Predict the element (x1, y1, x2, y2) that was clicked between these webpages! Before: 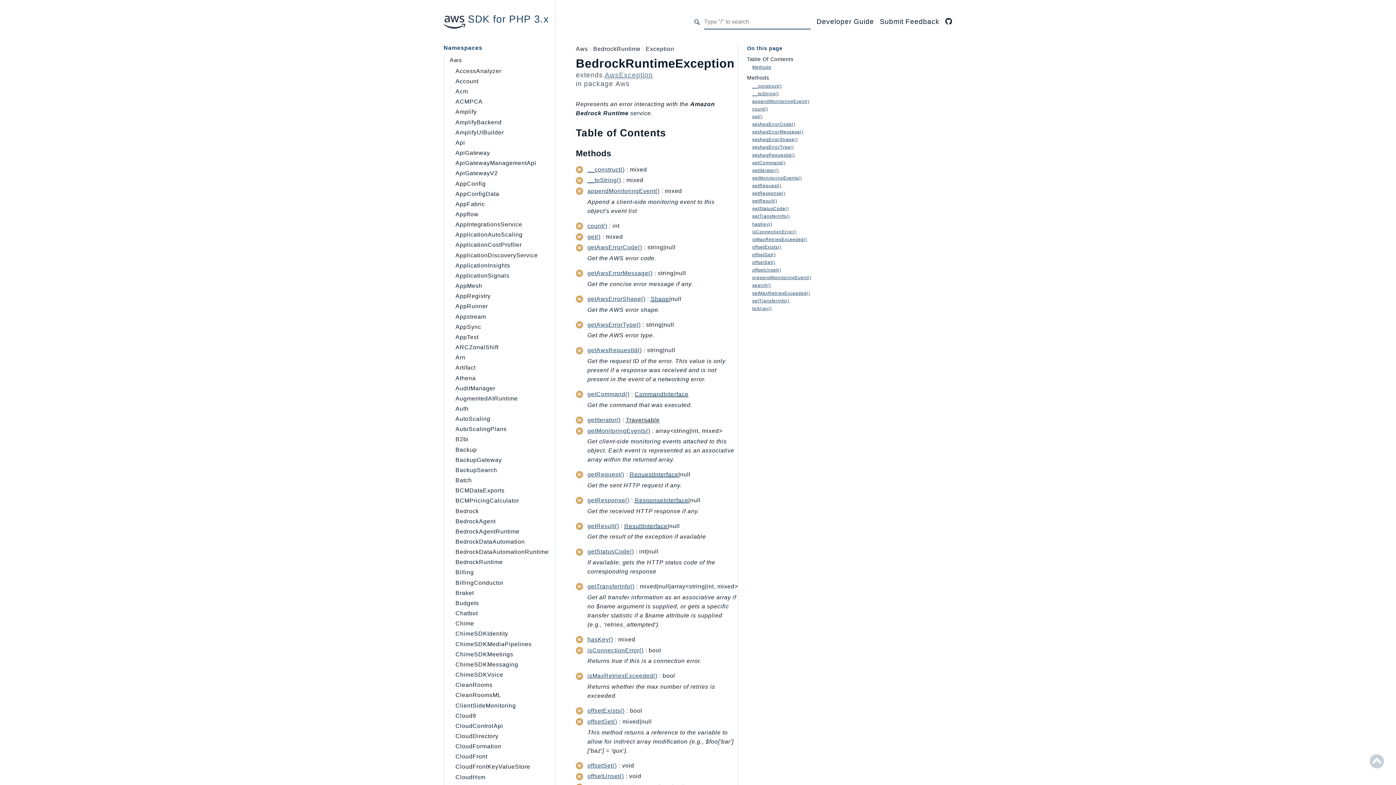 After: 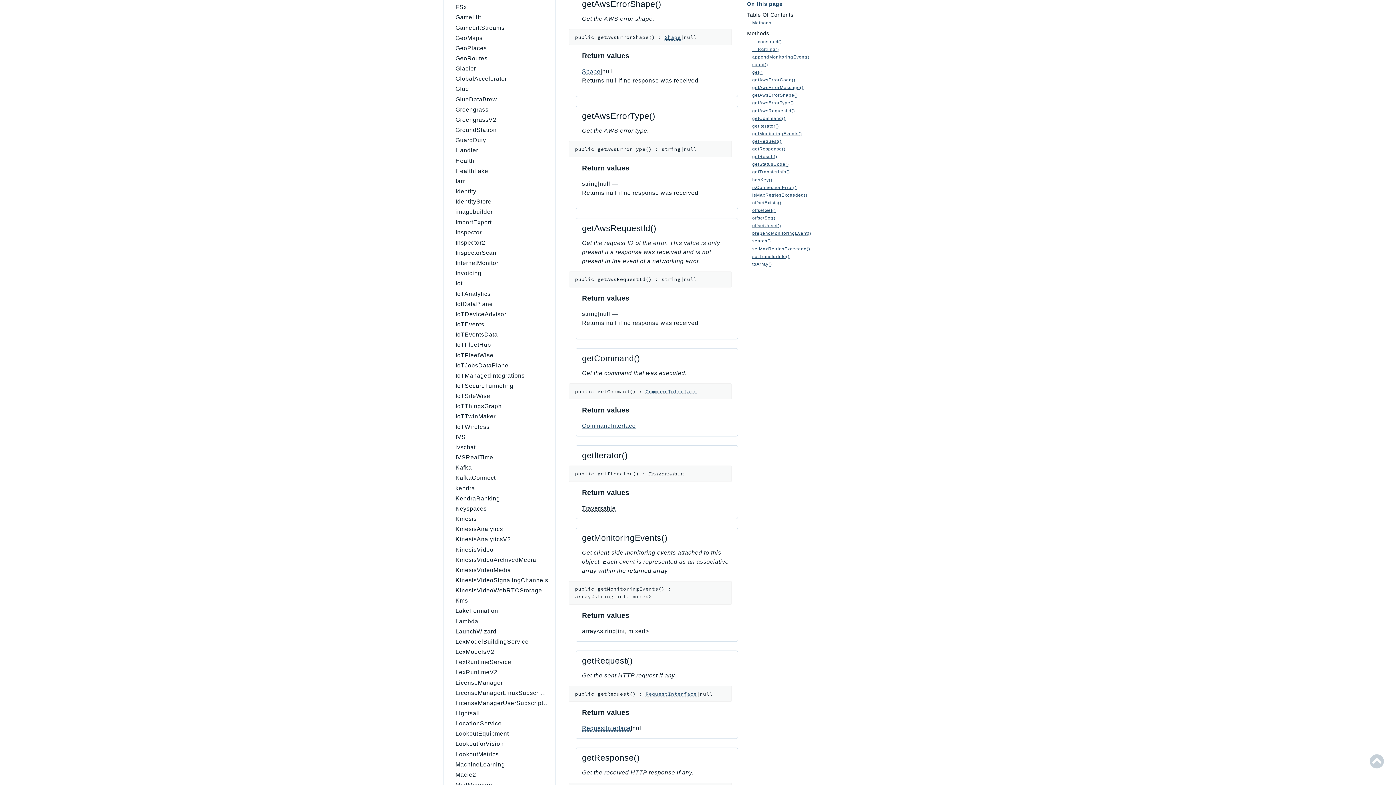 Action: label: getAwsErrorShape() bbox: (752, 137, 798, 142)